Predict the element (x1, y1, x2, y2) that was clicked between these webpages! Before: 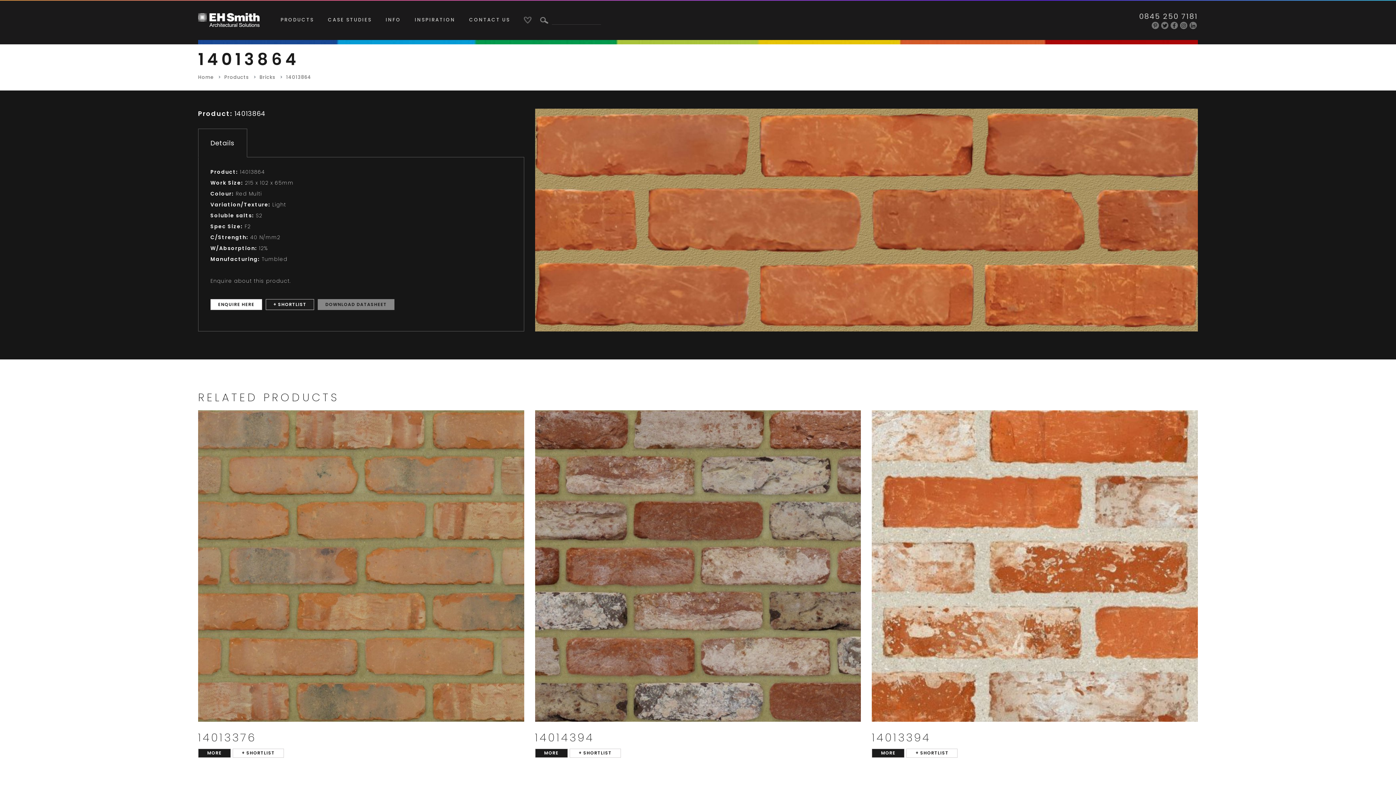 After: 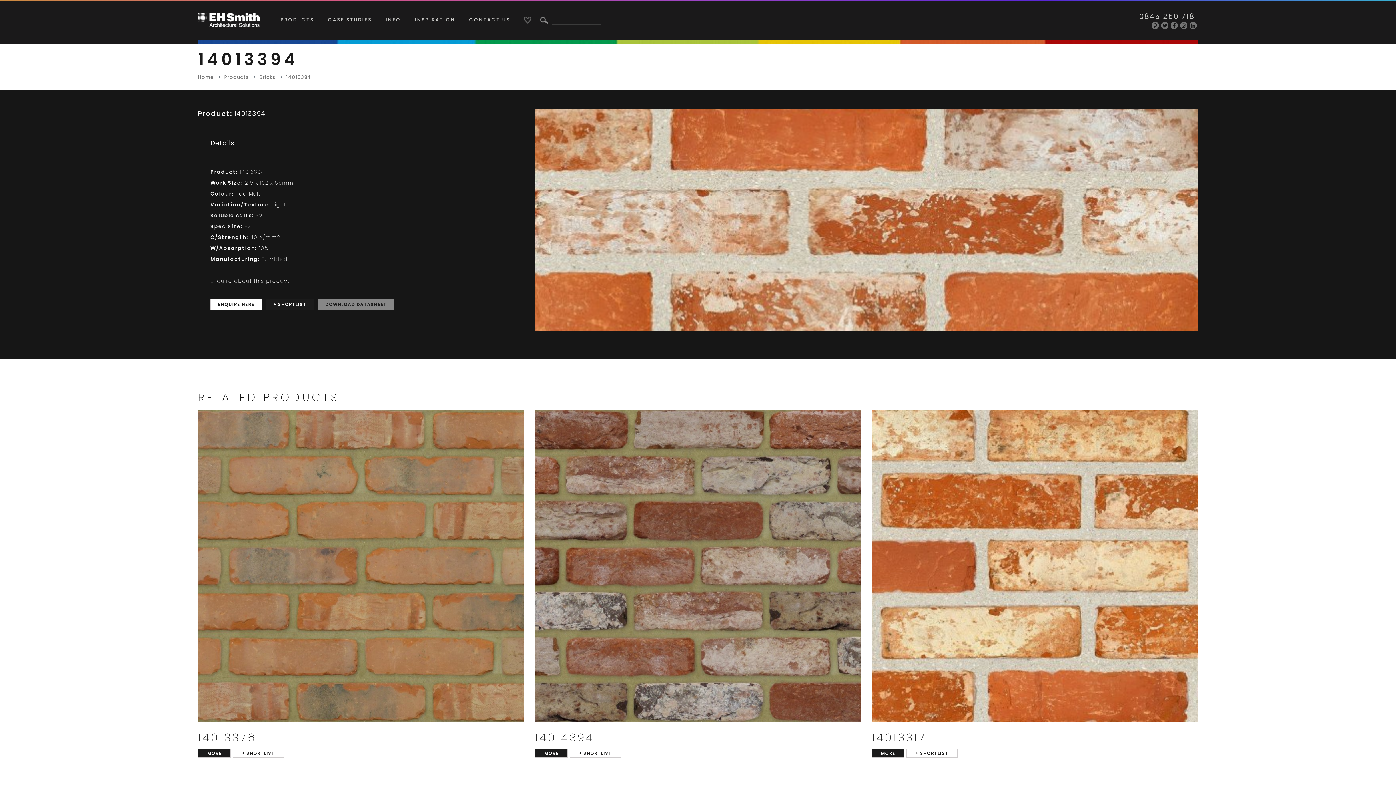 Action: bbox: (872, 561, 1198, 570)